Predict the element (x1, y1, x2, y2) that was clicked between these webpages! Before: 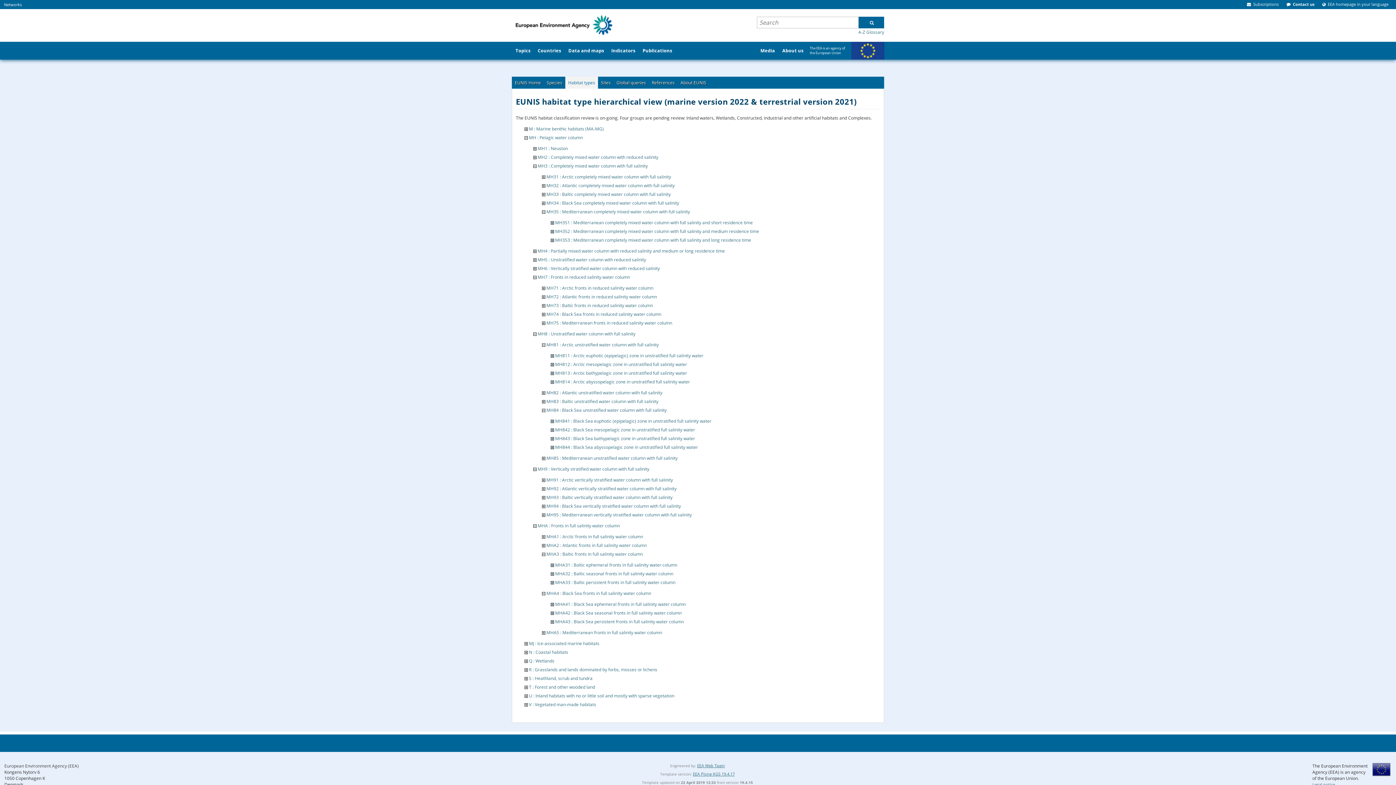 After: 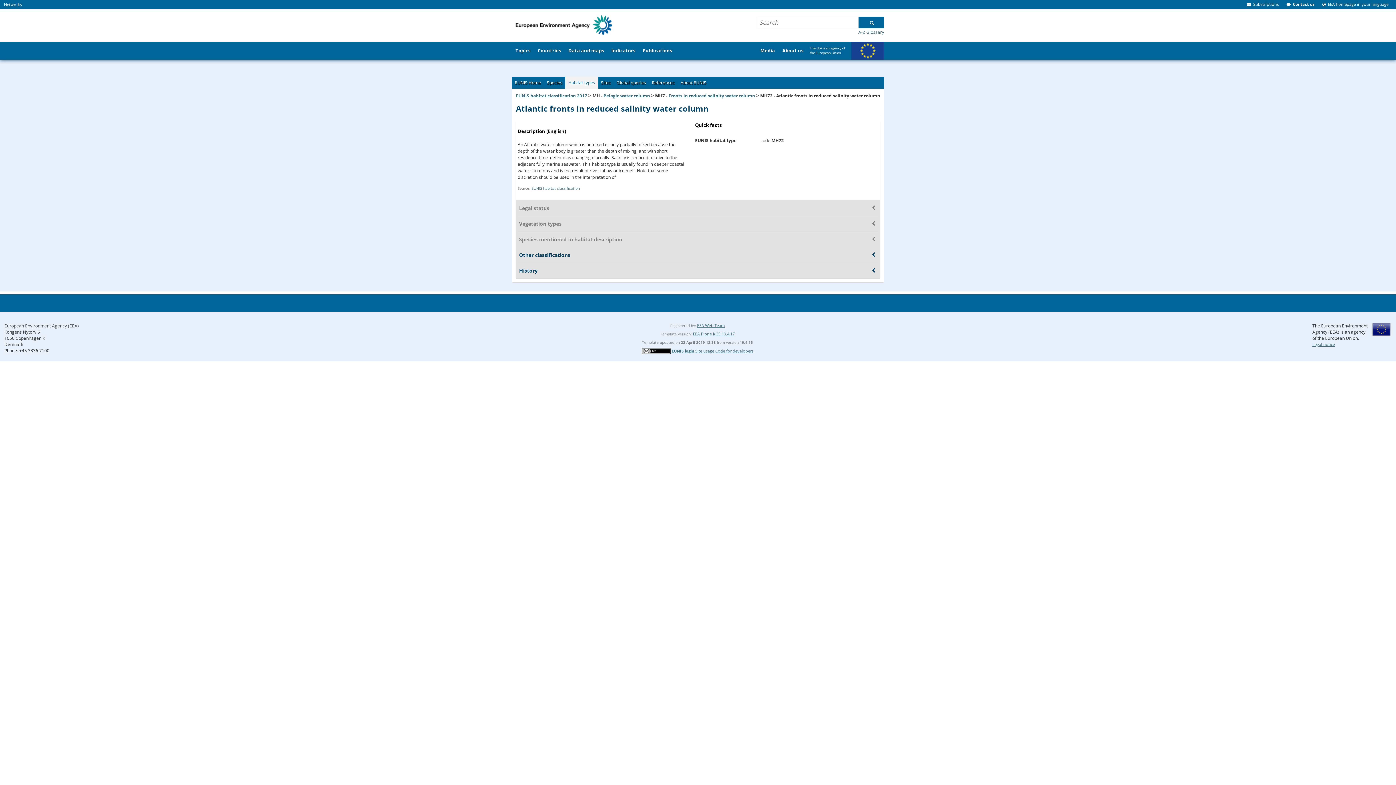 Action: bbox: (546, 293, 657, 299) label: MH72 : Atlantic fronts in reduced salinity water column